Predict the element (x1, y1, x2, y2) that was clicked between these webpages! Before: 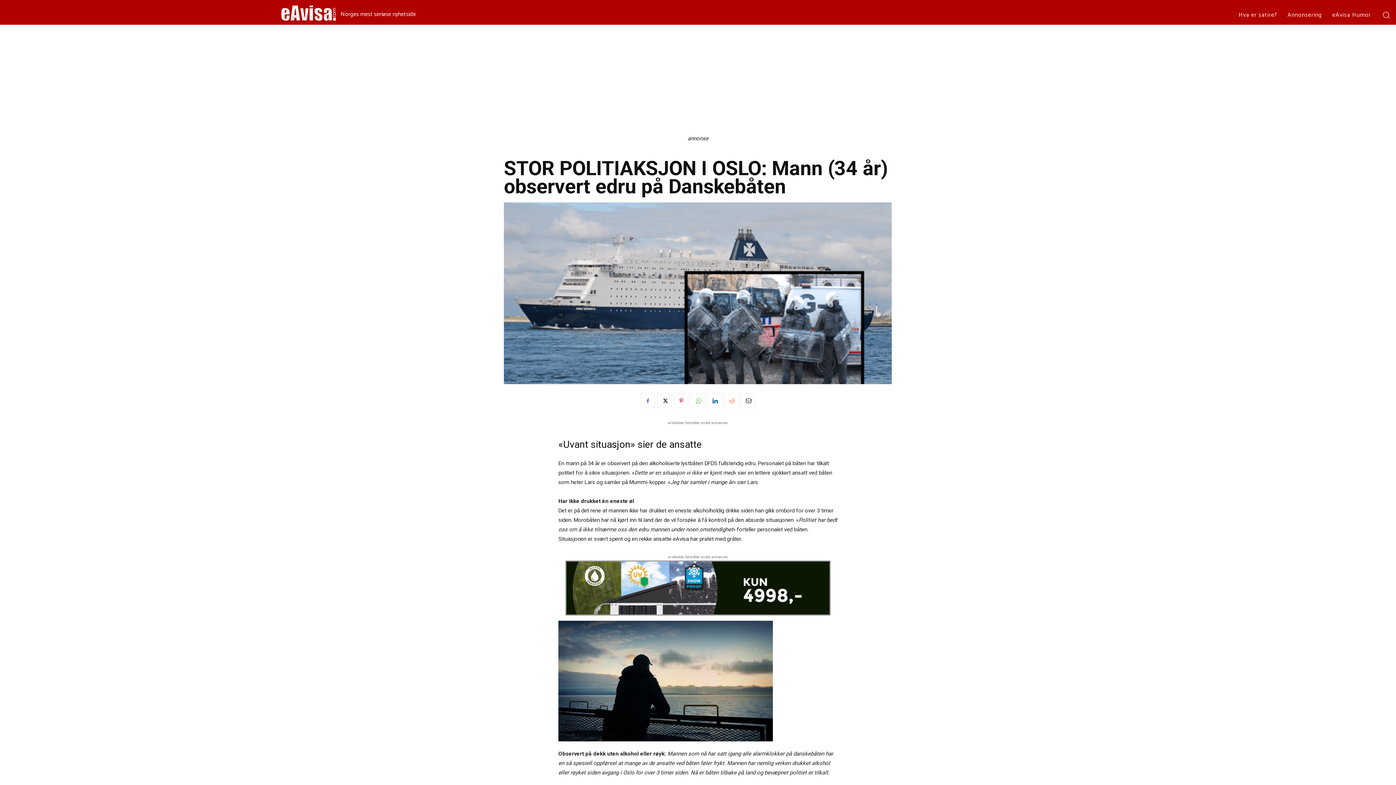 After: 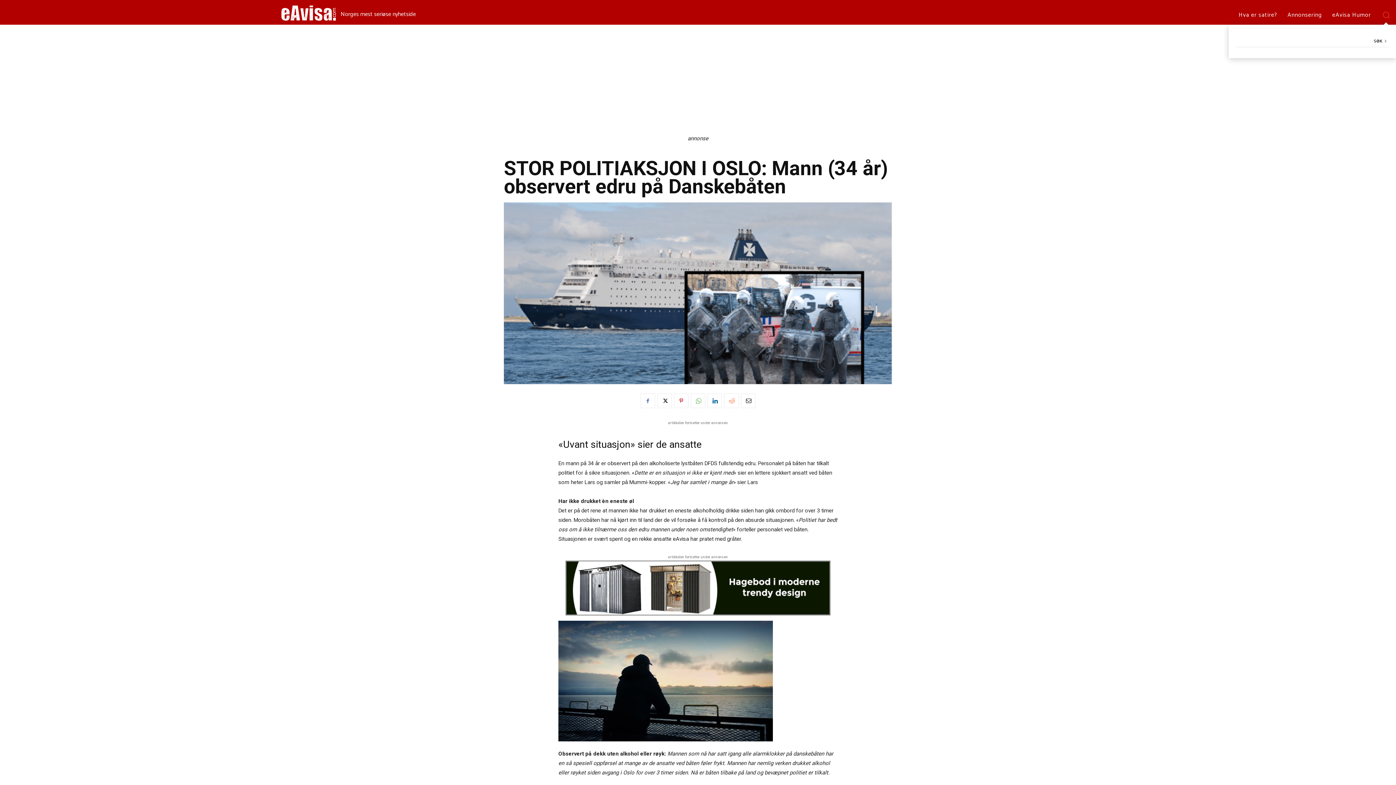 Action: label: Search bbox: (1376, 4, 1396, 24)